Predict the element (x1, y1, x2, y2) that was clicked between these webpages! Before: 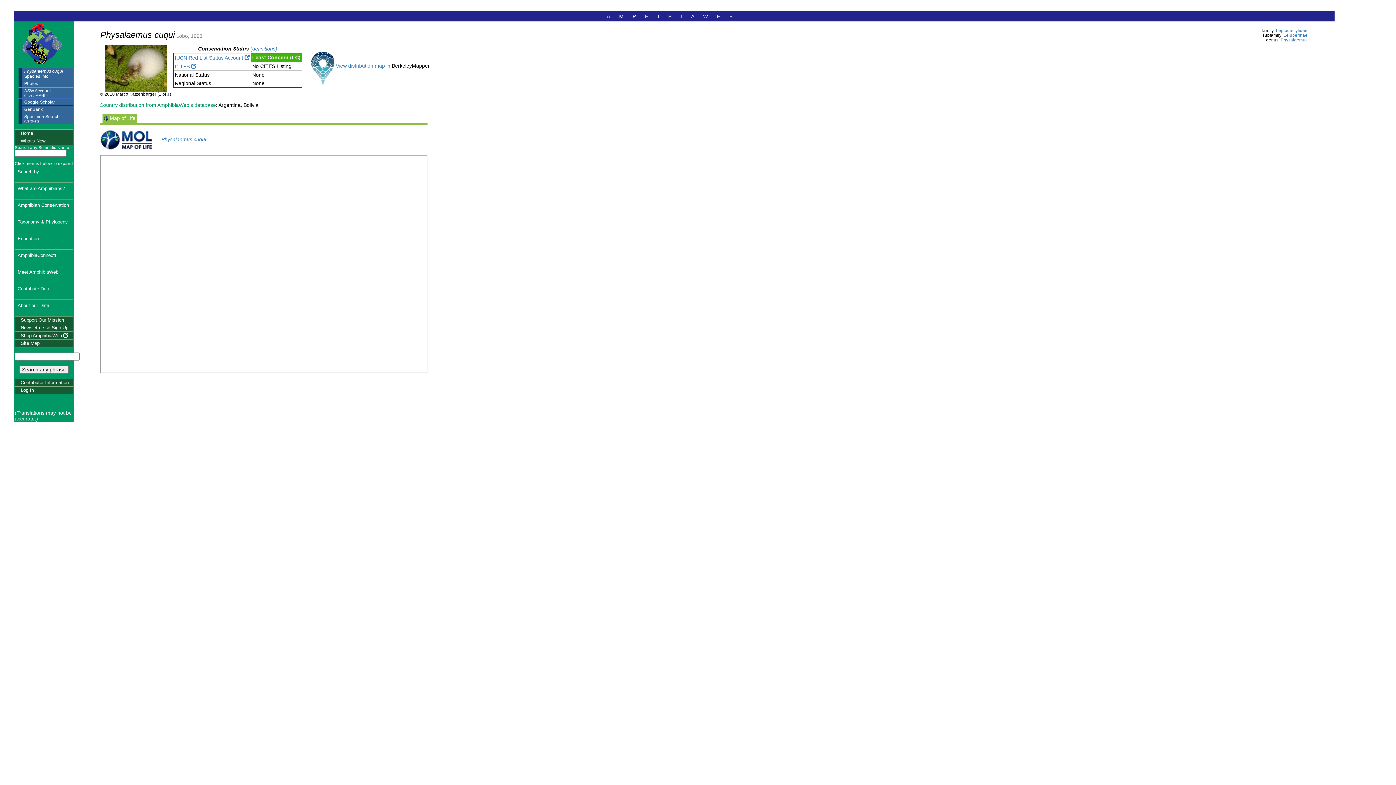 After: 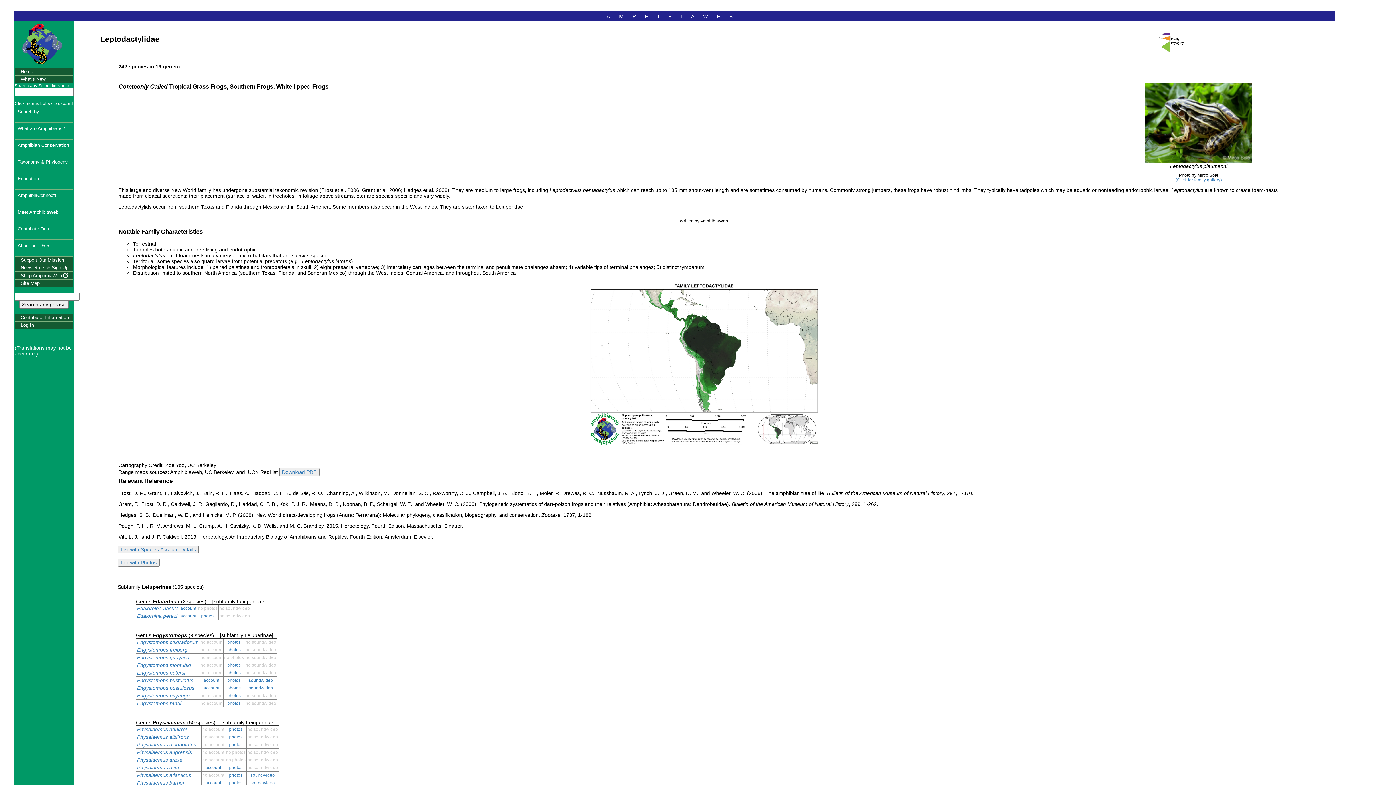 Action: bbox: (1276, 27, 1307, 32) label: Leptodactylidae